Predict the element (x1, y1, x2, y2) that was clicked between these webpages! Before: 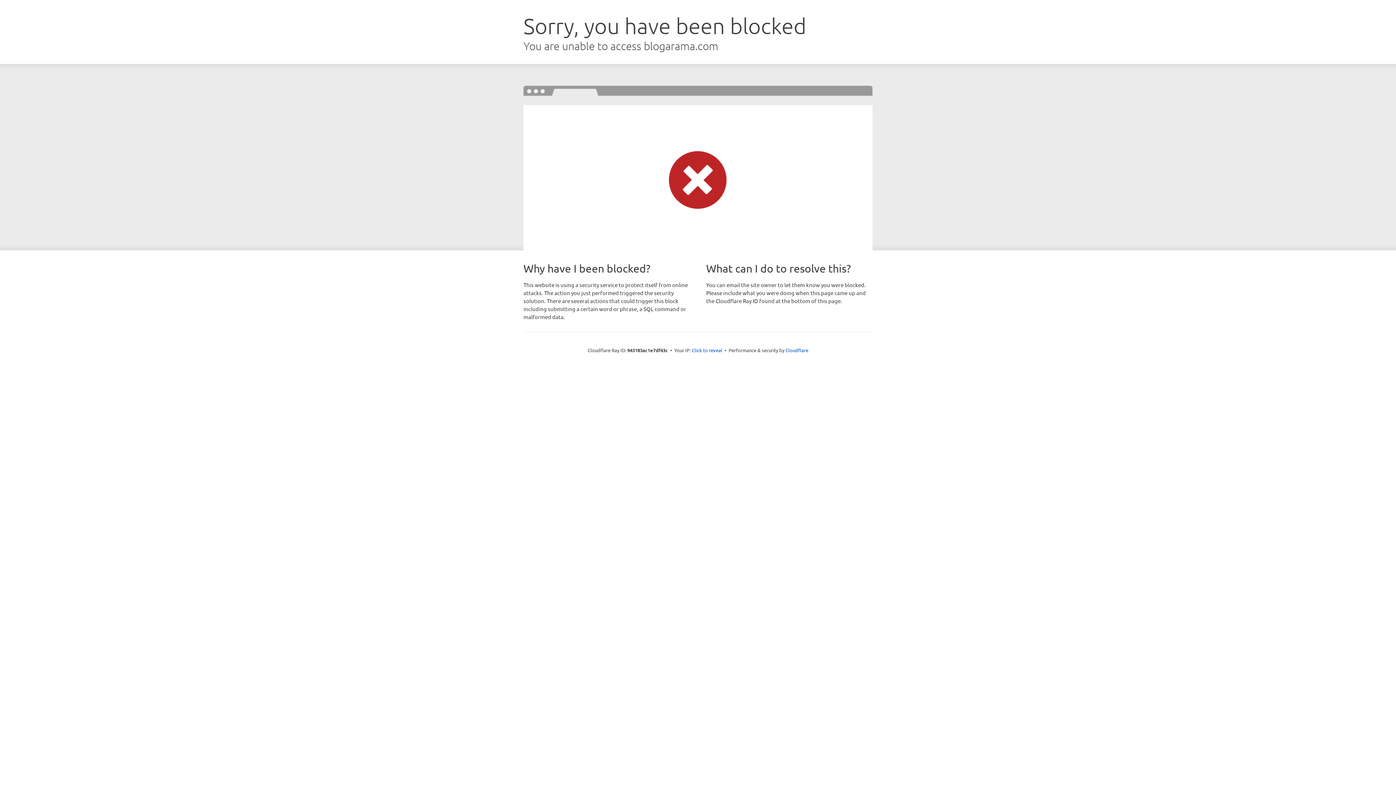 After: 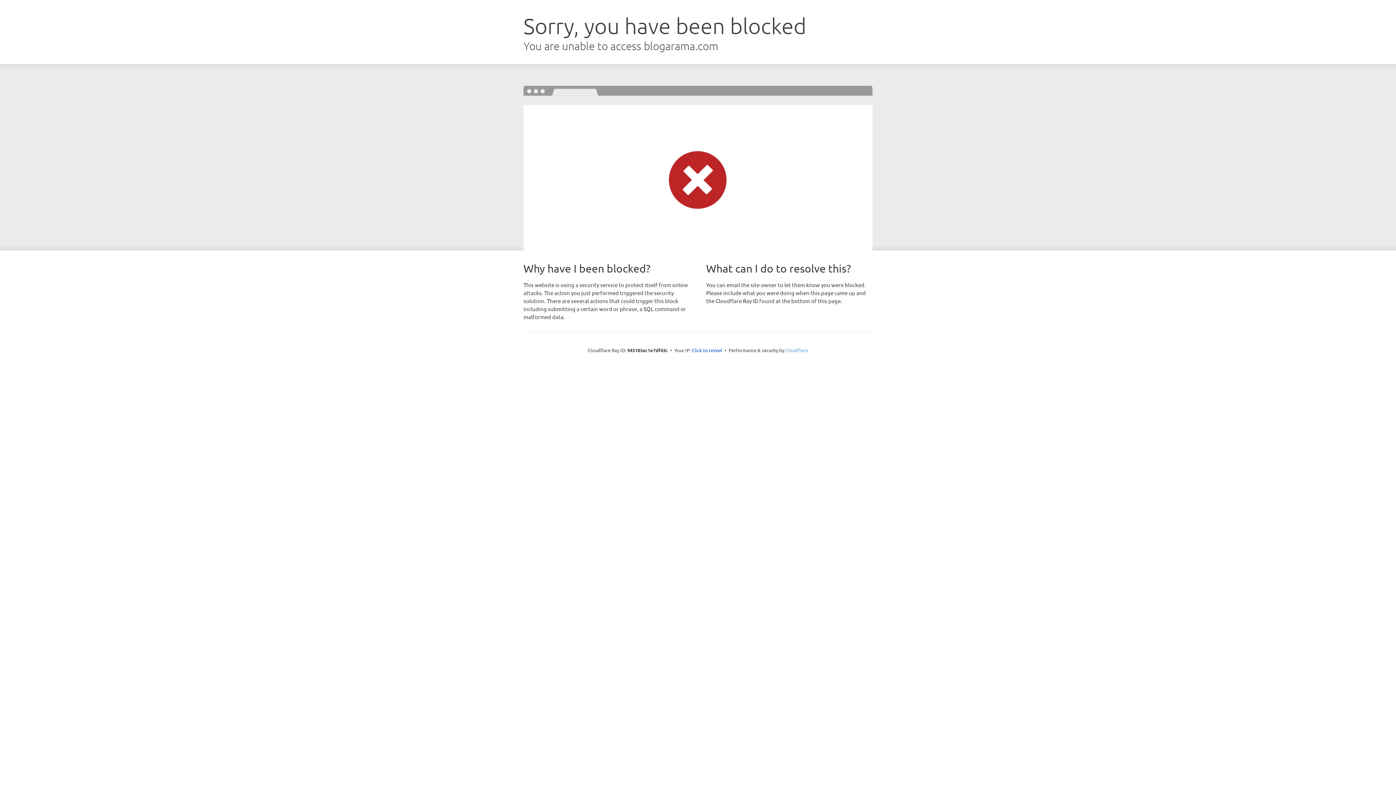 Action: bbox: (785, 347, 808, 353) label: Cloudflare